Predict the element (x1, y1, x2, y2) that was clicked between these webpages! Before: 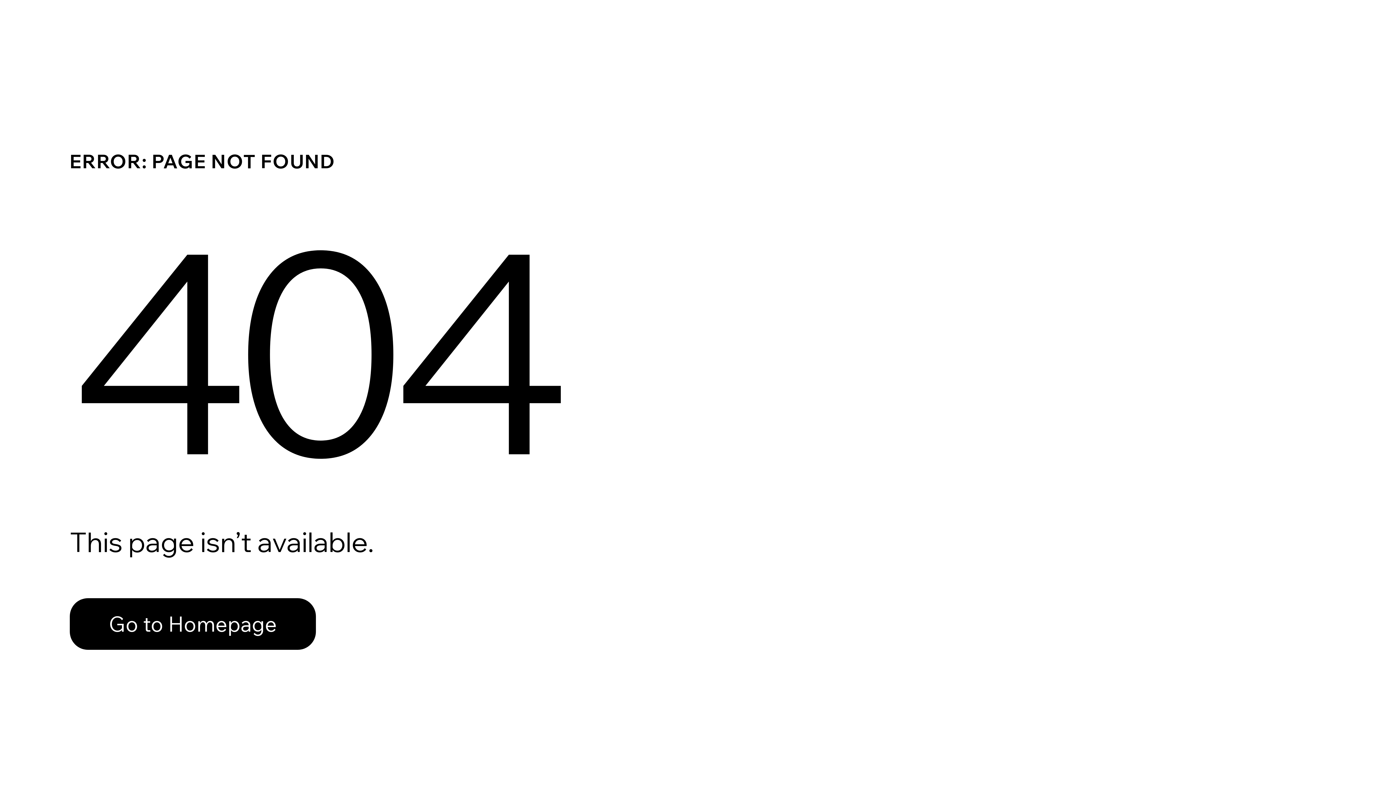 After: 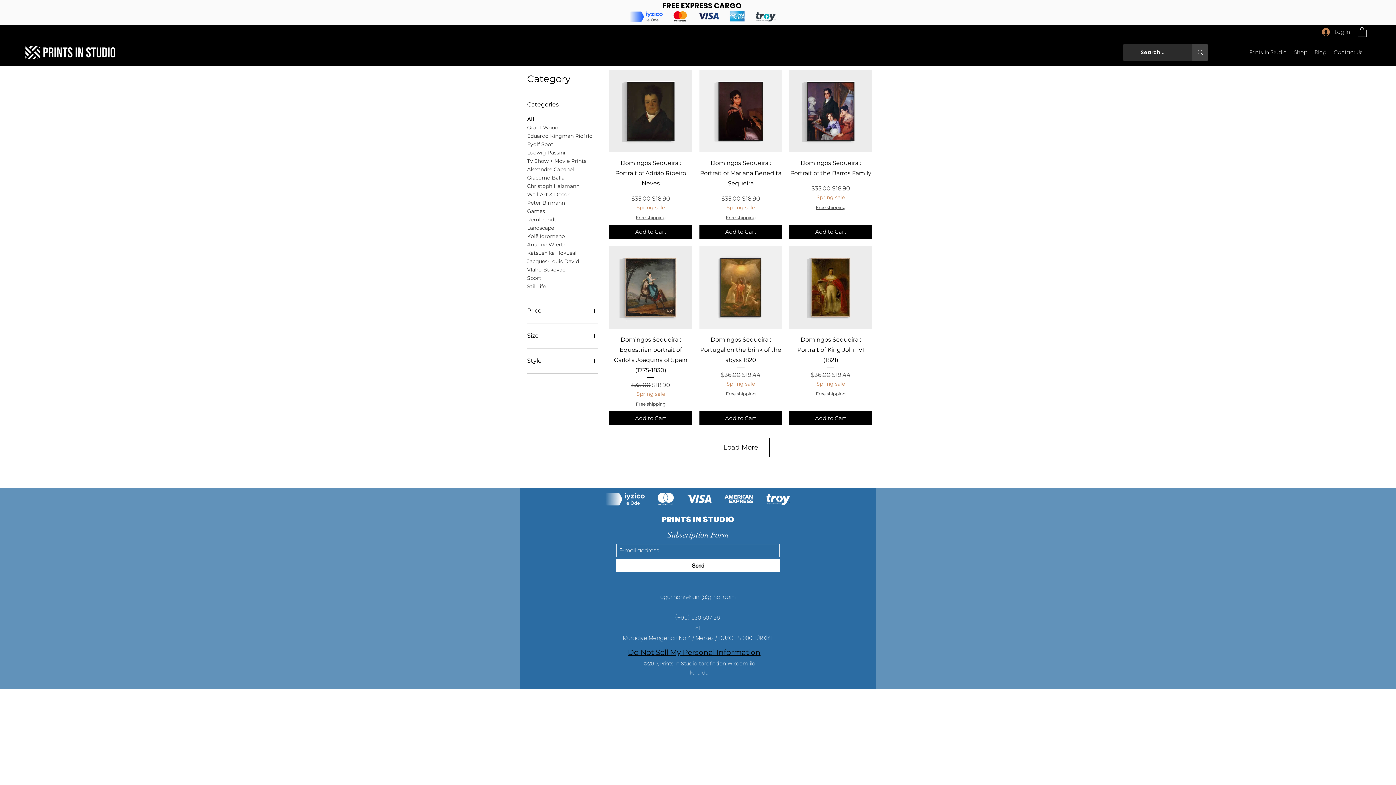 Action: label: Go to Homepage bbox: (69, 598, 316, 650)